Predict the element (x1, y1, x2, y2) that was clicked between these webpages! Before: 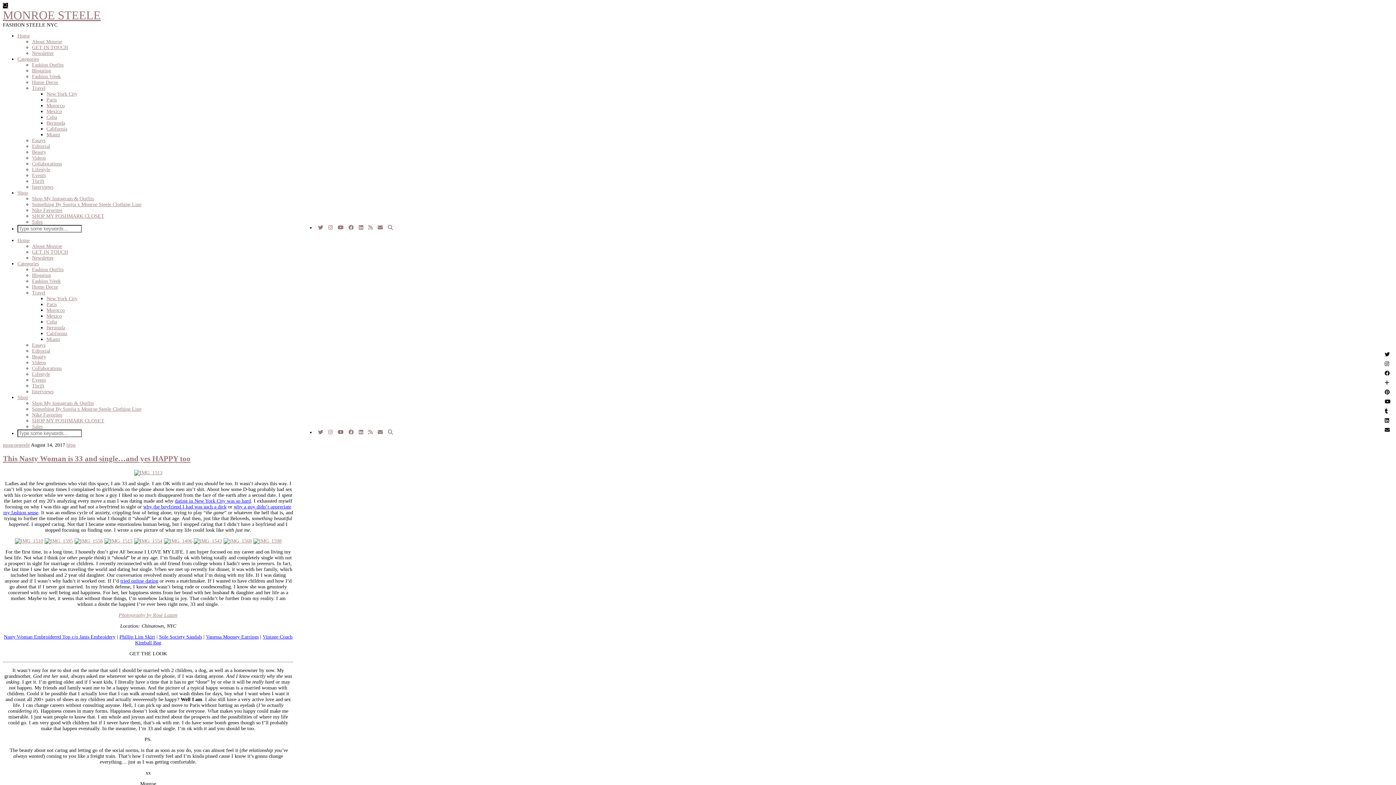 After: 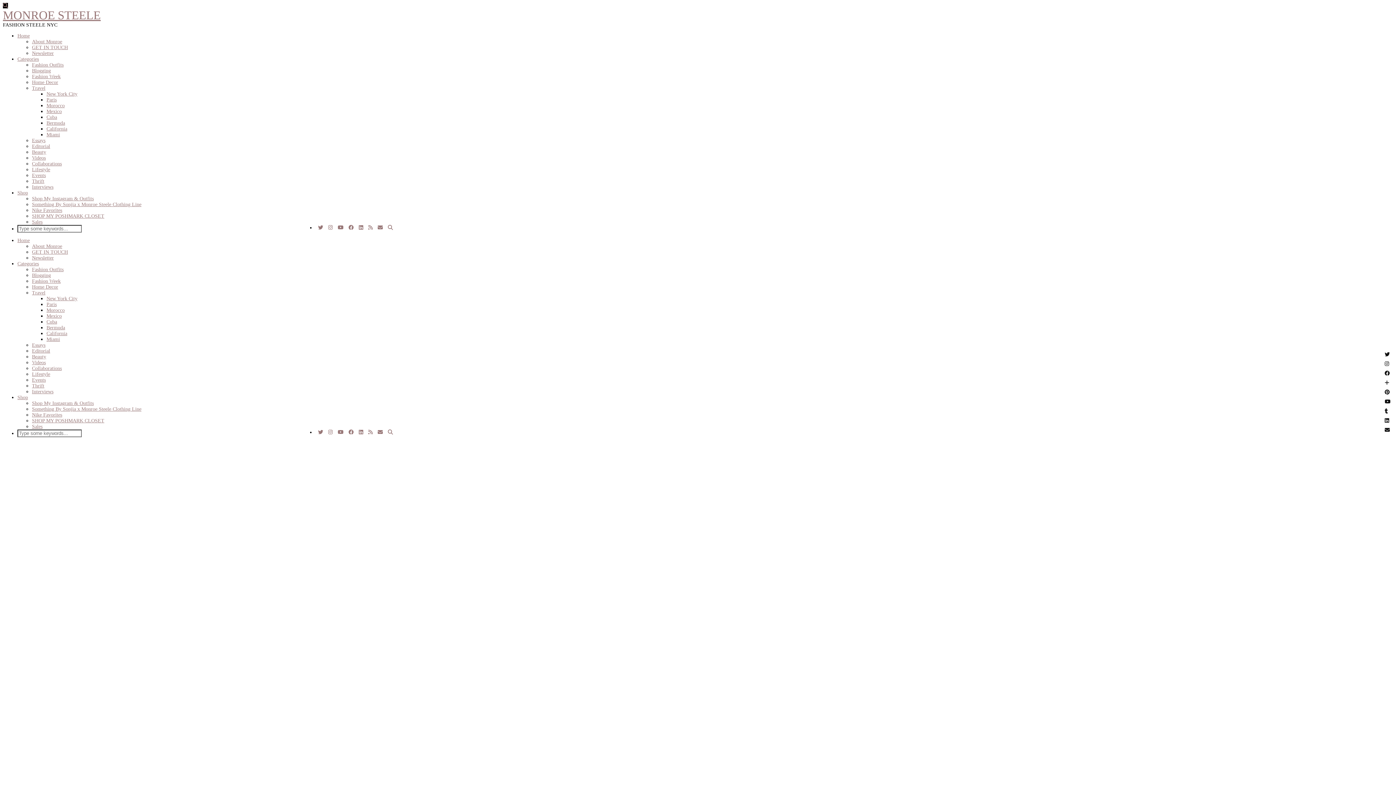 Action: label: Lifestyle bbox: (32, 166, 50, 172)